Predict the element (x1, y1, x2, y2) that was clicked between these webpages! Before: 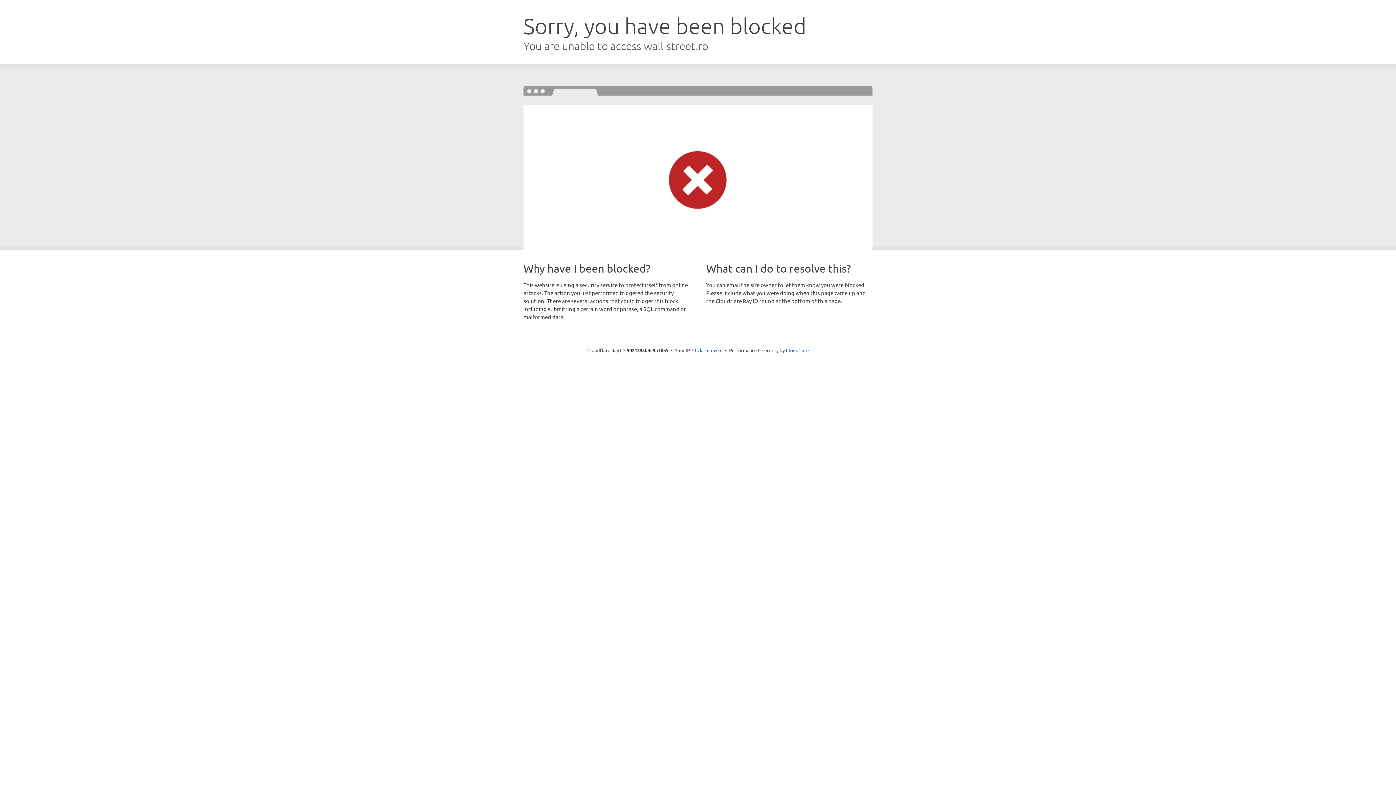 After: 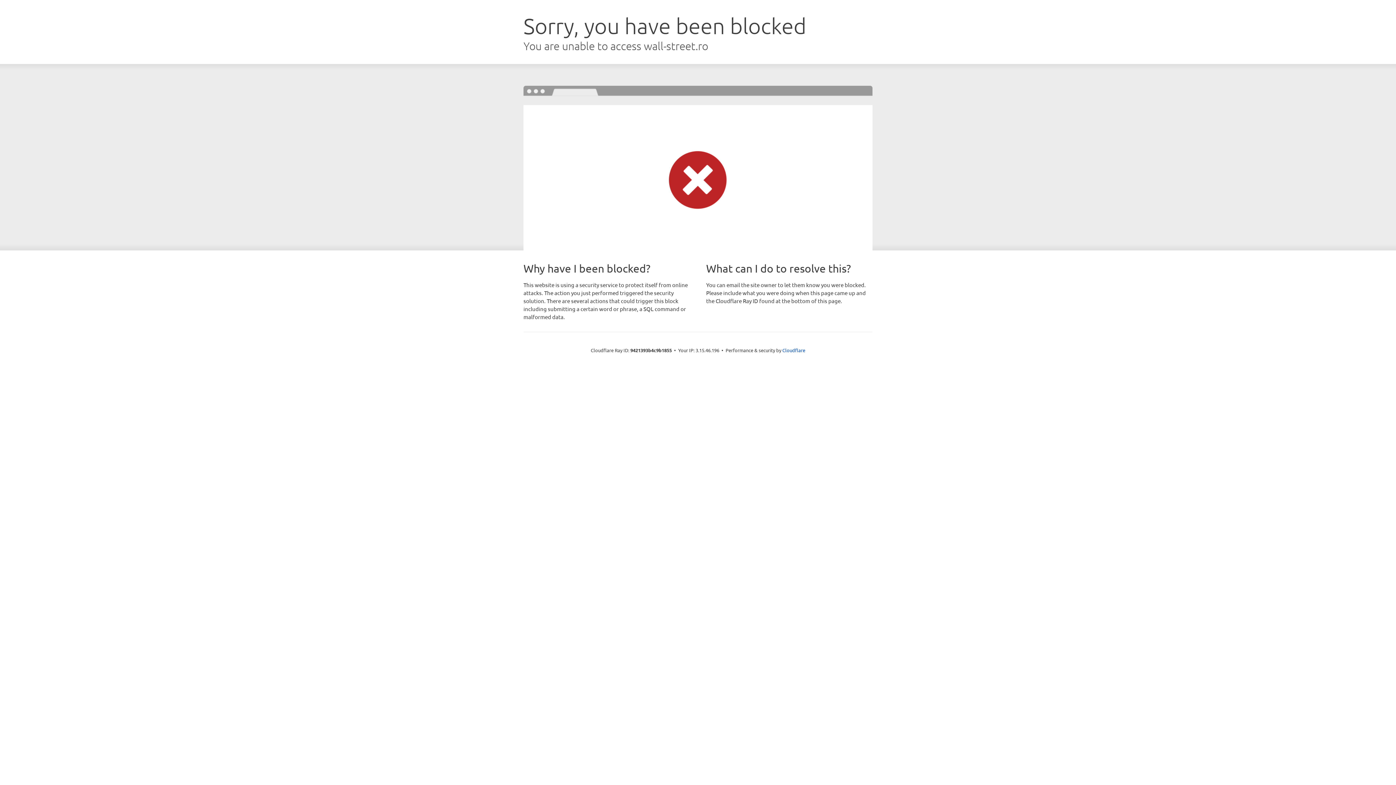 Action: label: Click to reveal bbox: (692, 346, 722, 353)